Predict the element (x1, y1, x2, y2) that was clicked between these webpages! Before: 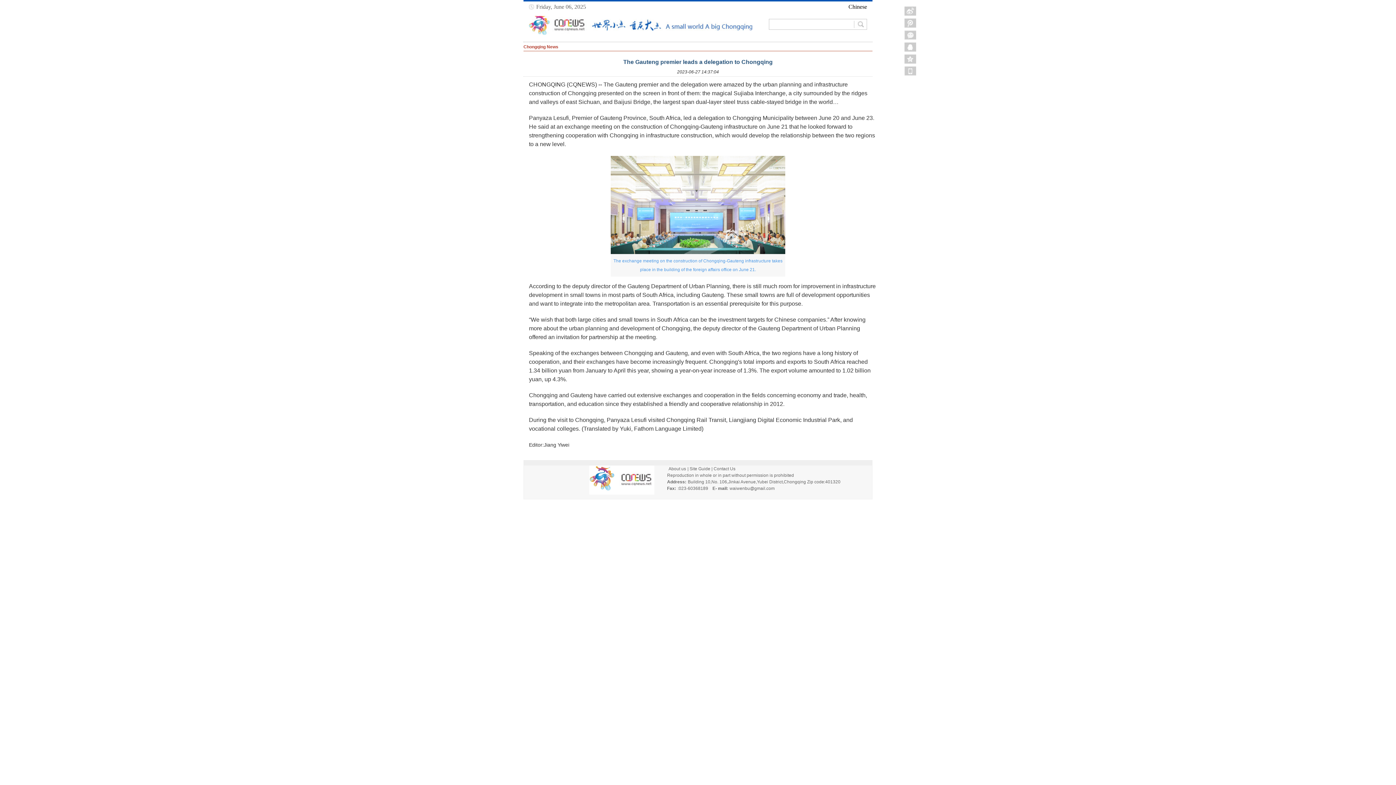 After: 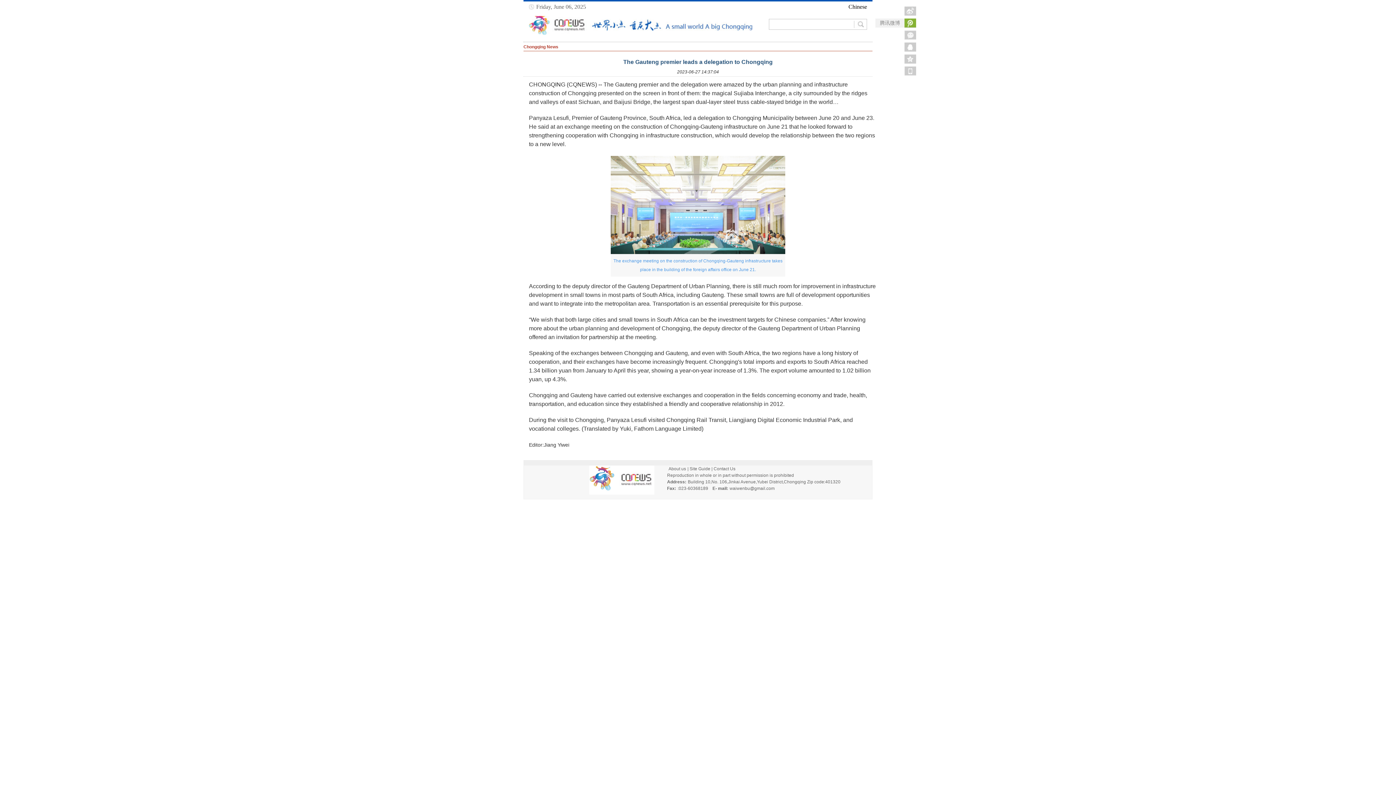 Action: bbox: (904, 18, 916, 27)